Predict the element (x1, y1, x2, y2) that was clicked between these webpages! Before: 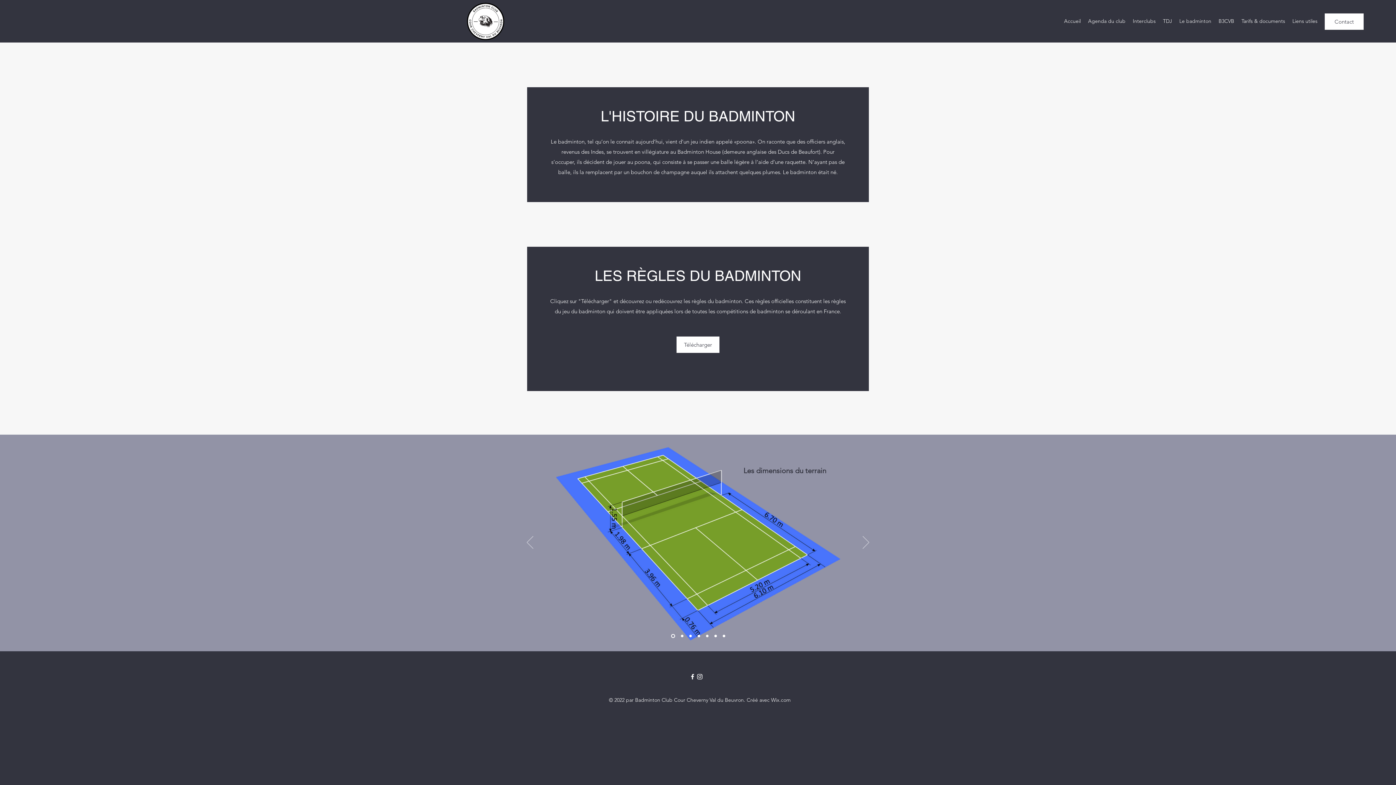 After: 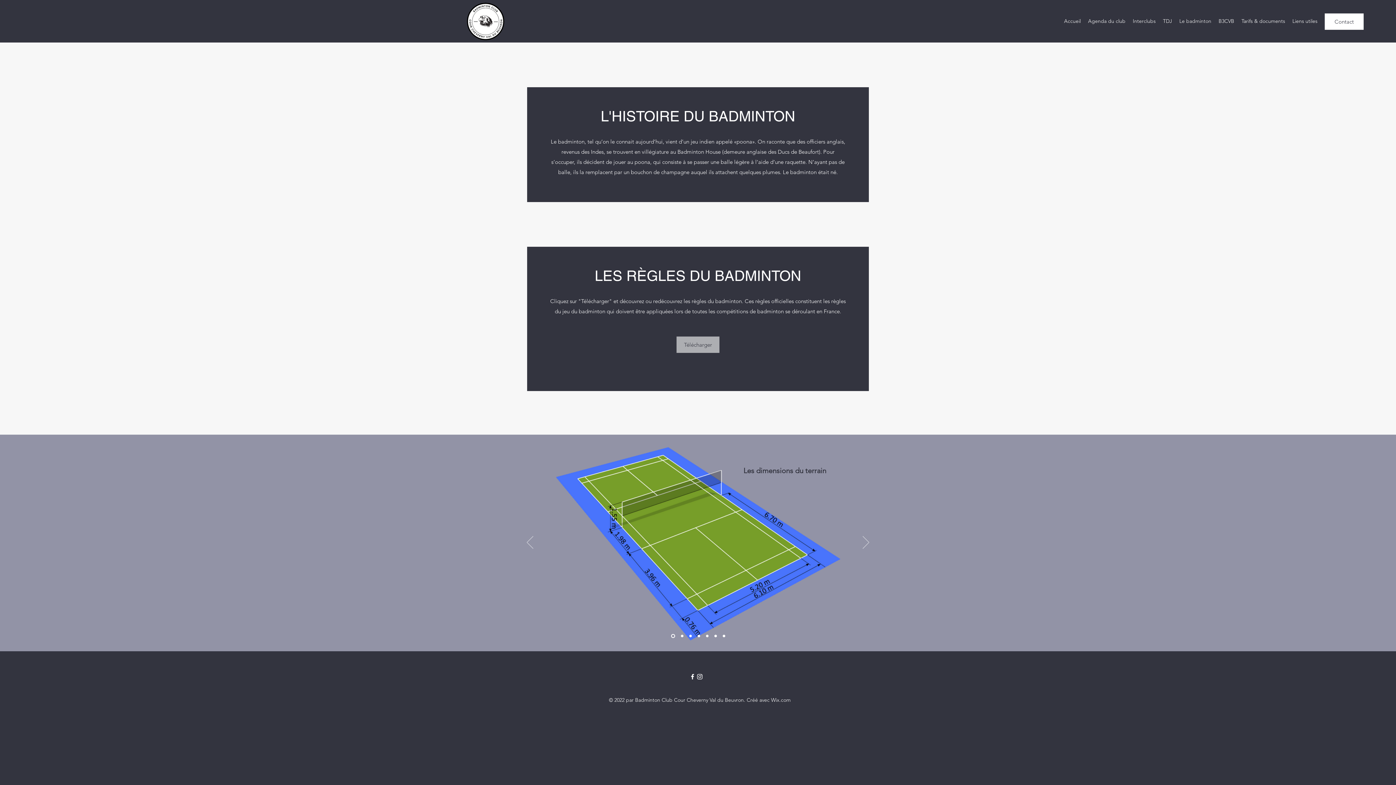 Action: label: Télécharger bbox: (676, 336, 719, 353)